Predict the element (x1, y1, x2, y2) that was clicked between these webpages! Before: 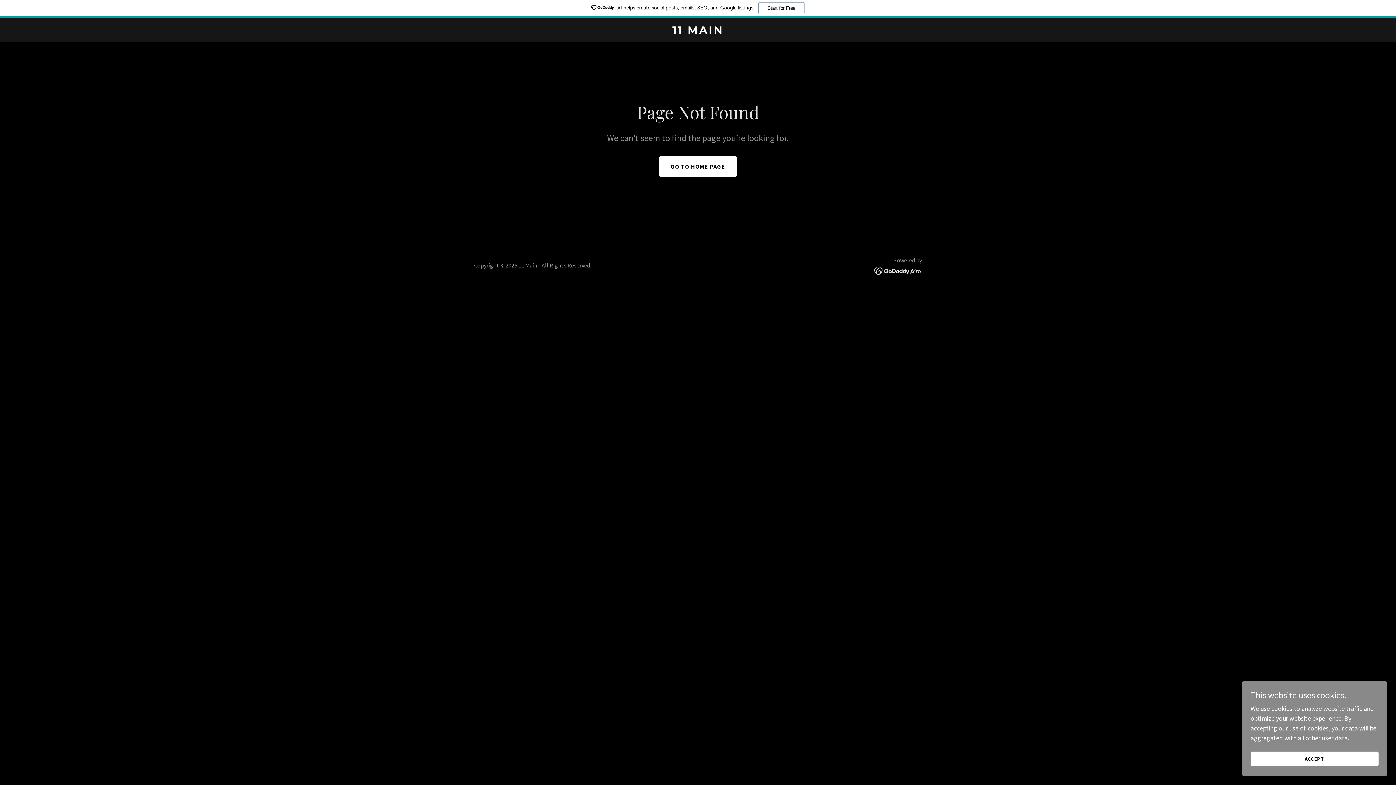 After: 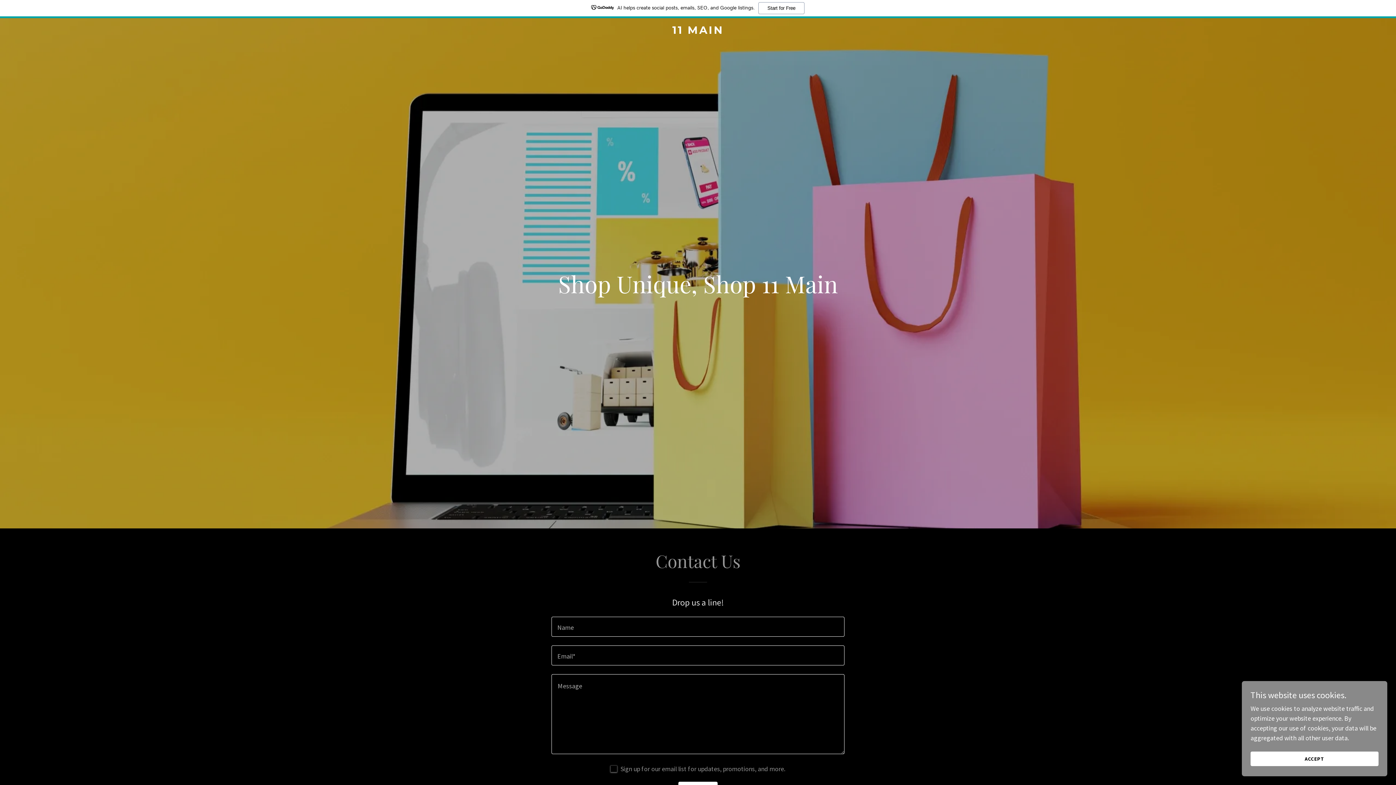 Action: bbox: (659, 156, 737, 176) label: GO TO HOME PAGE